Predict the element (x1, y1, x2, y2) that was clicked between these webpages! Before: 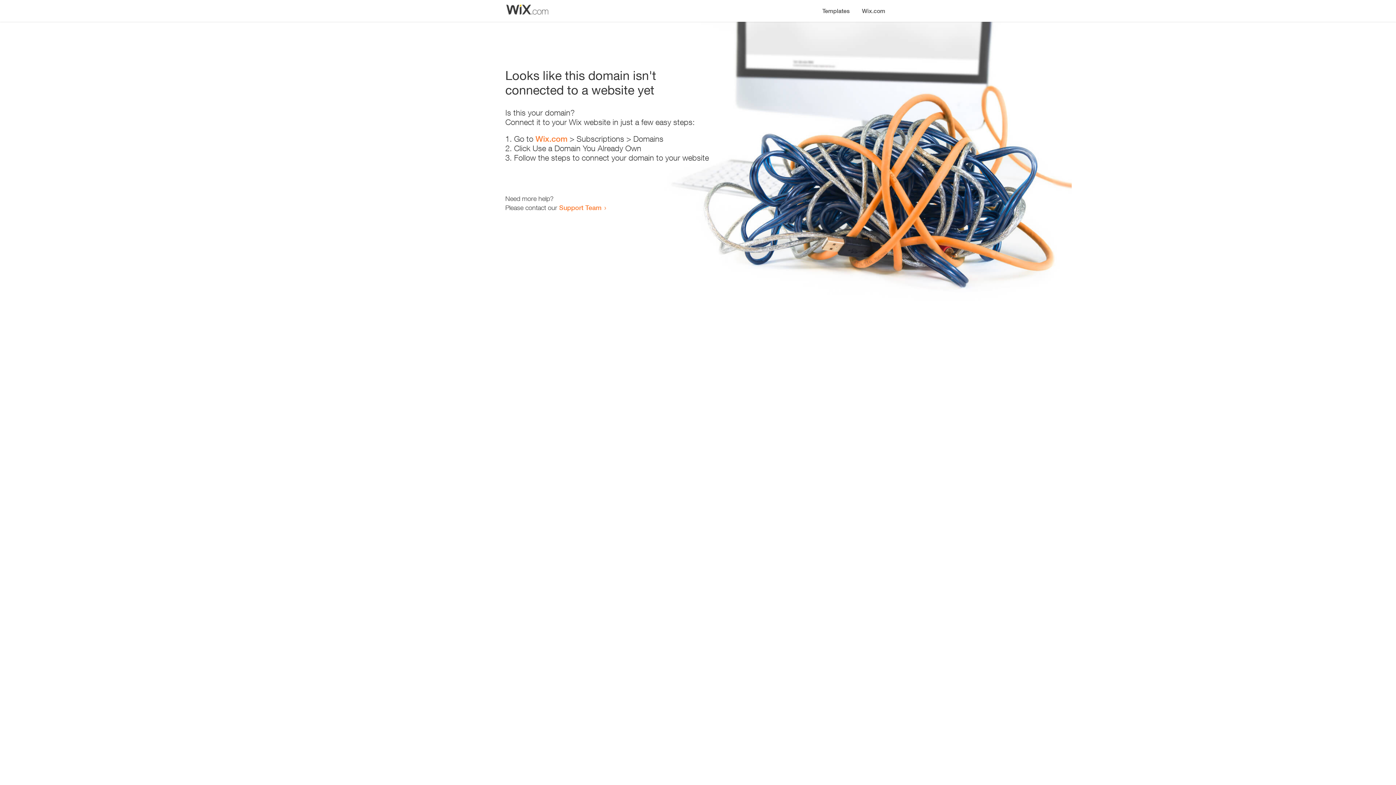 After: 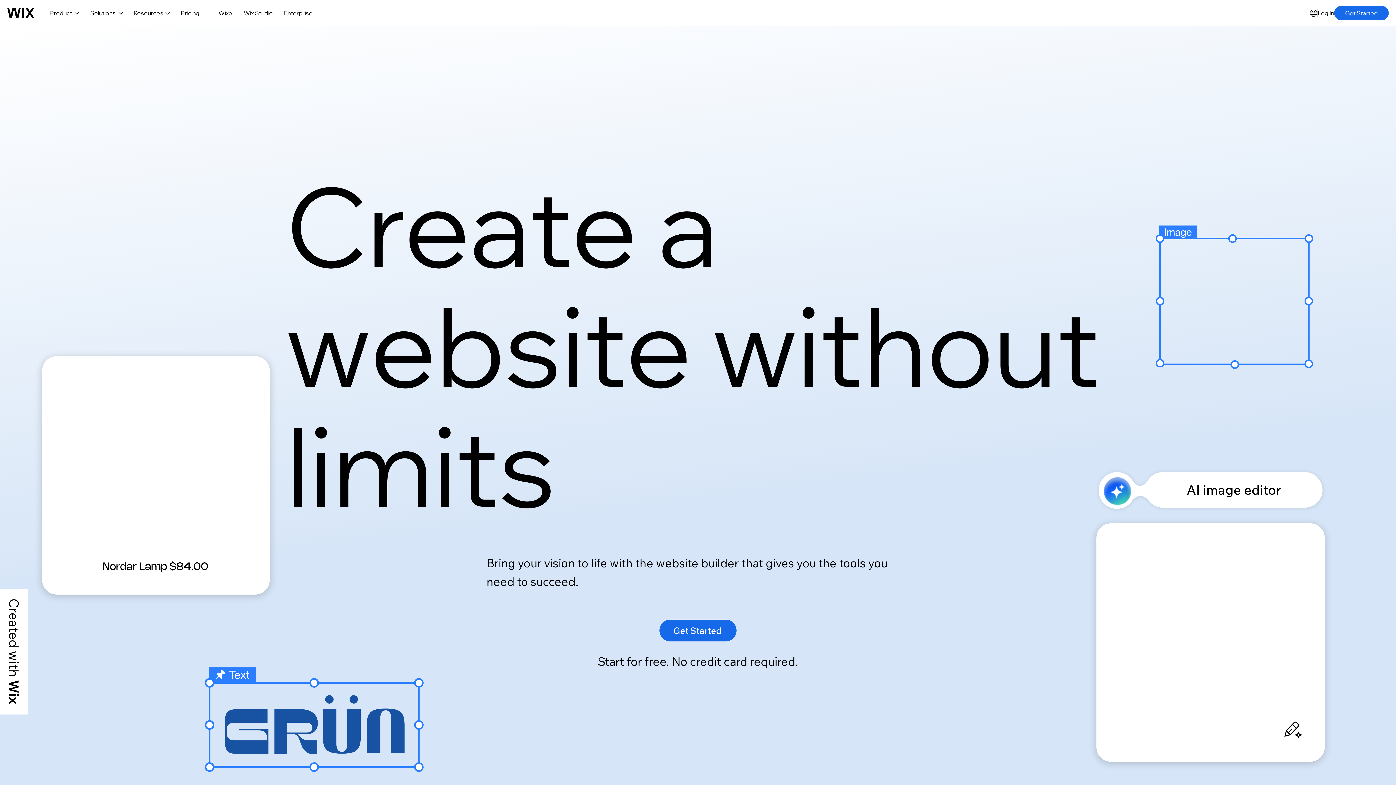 Action: bbox: (535, 134, 567, 143) label: Wix.com